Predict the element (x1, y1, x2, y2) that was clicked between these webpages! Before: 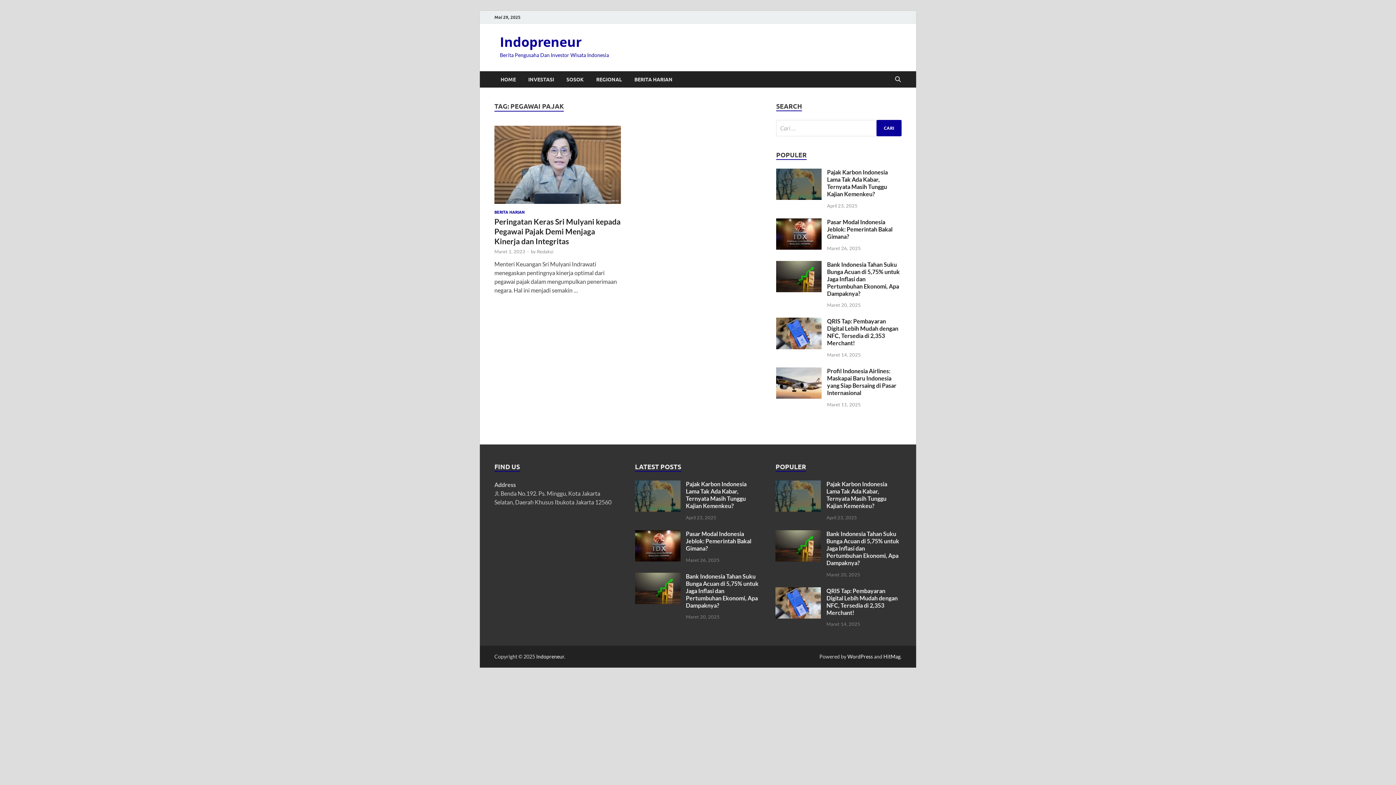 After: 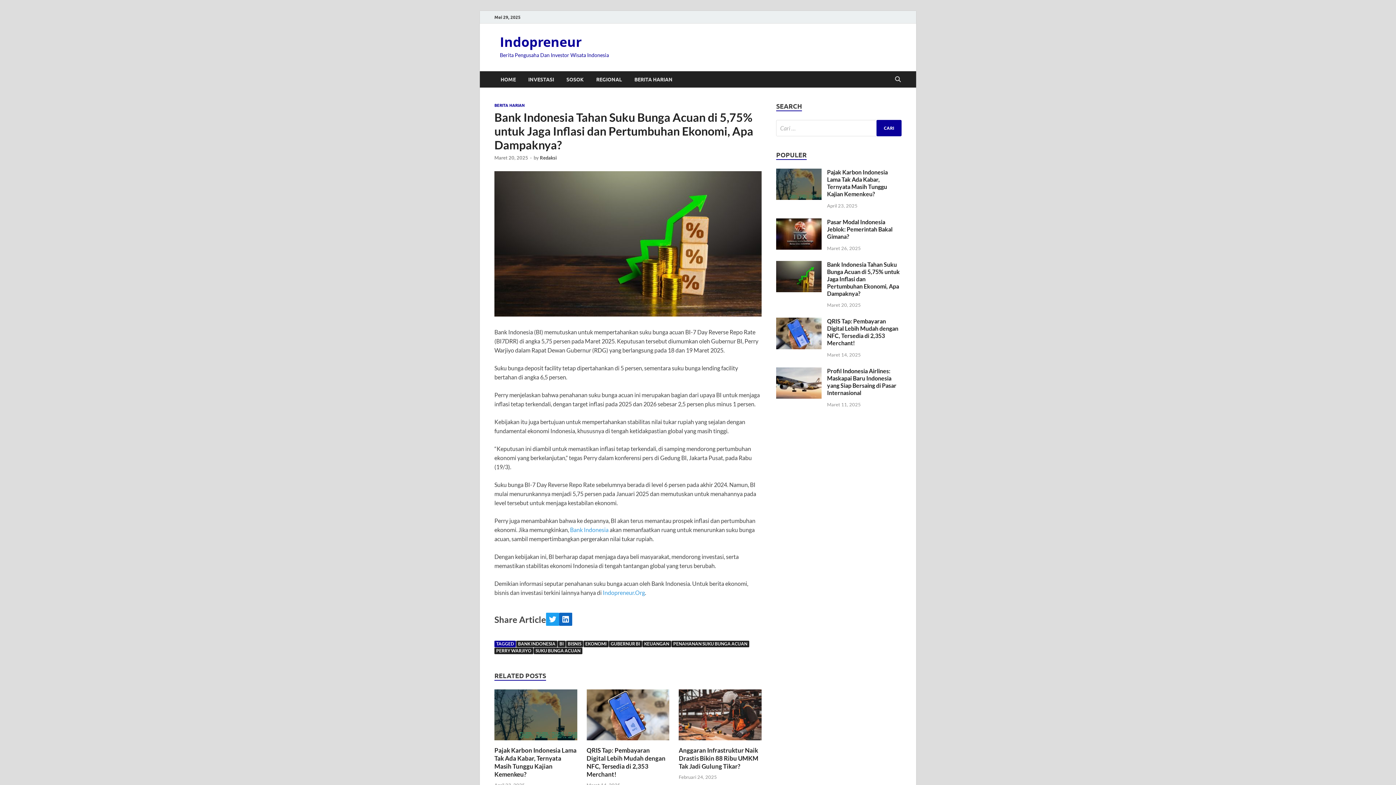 Action: bbox: (635, 573, 680, 580)